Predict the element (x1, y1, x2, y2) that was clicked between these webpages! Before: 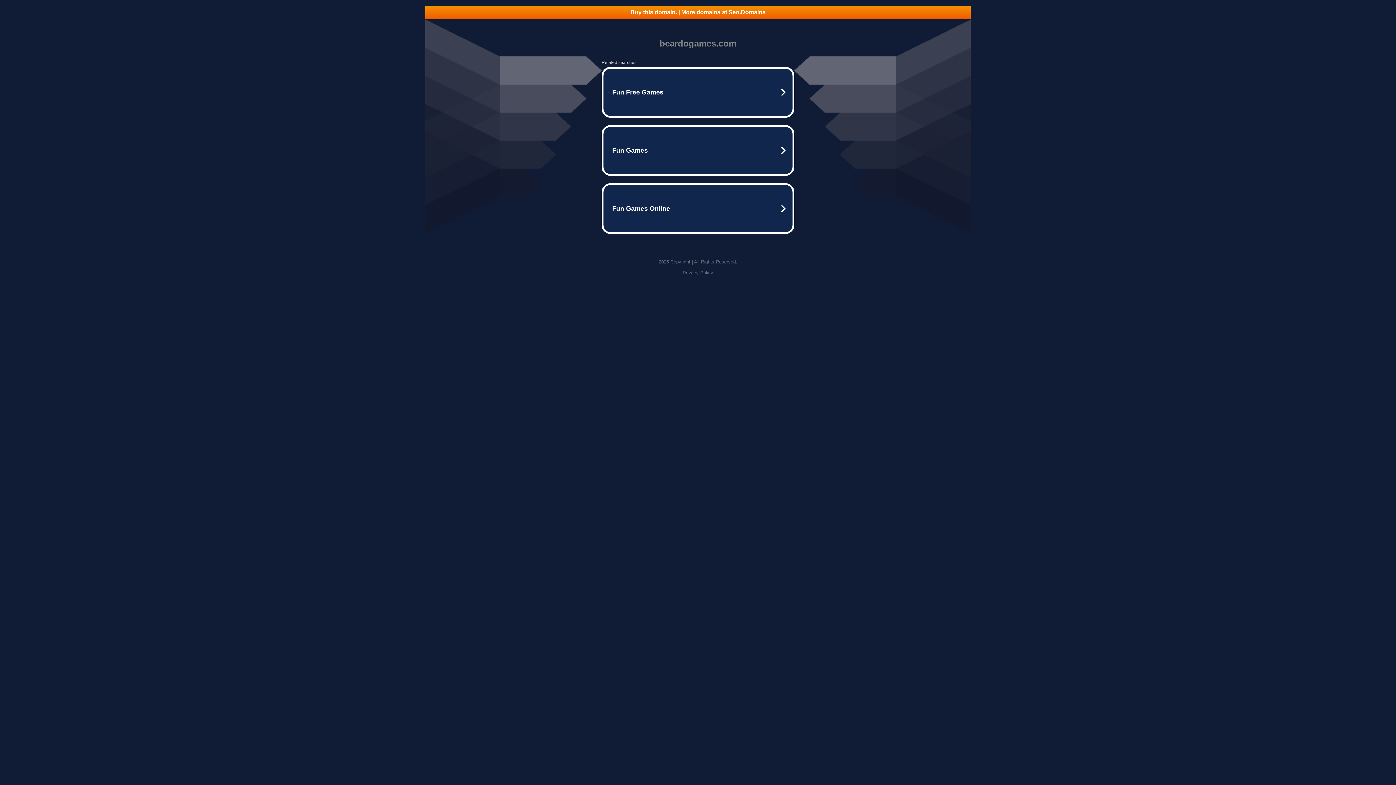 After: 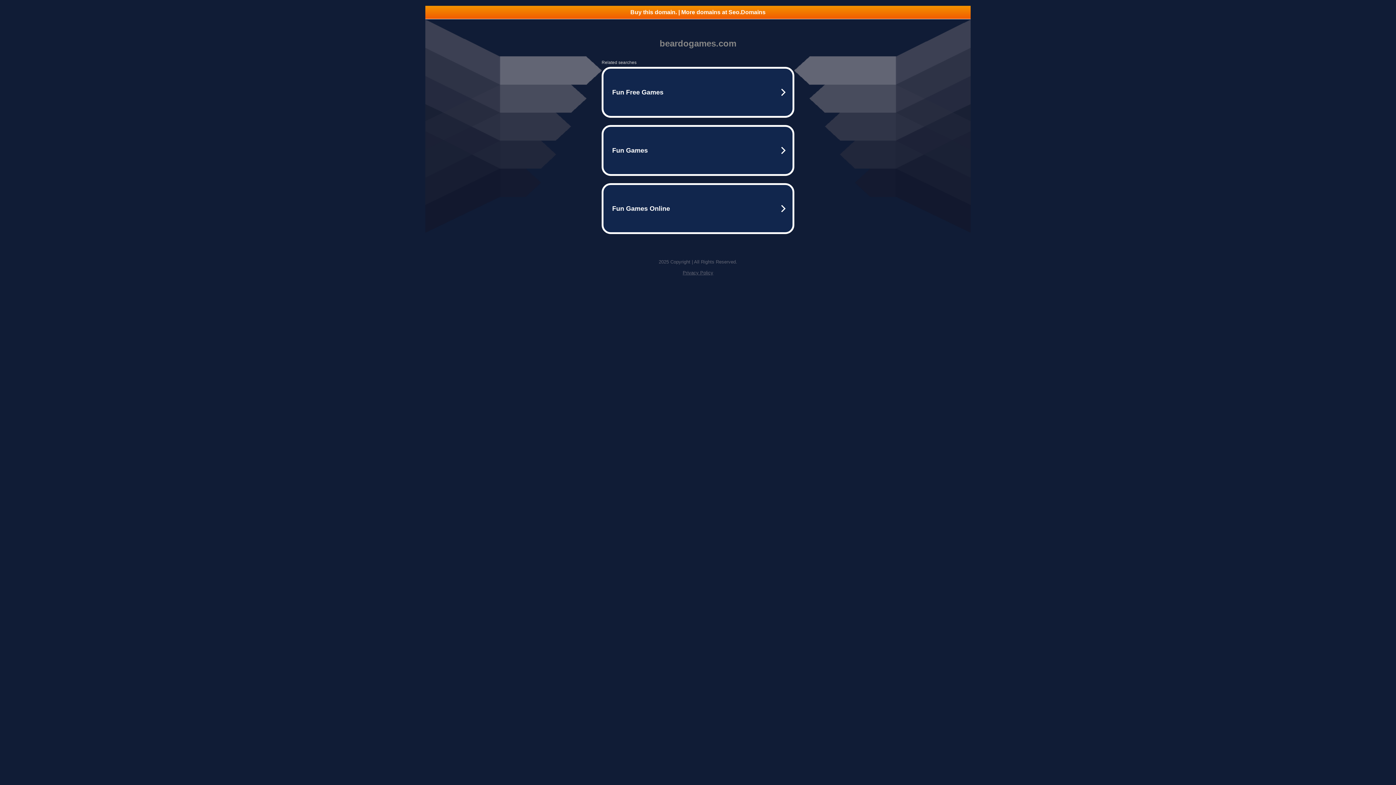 Action: bbox: (682, 270, 713, 275) label: Privacy Policy